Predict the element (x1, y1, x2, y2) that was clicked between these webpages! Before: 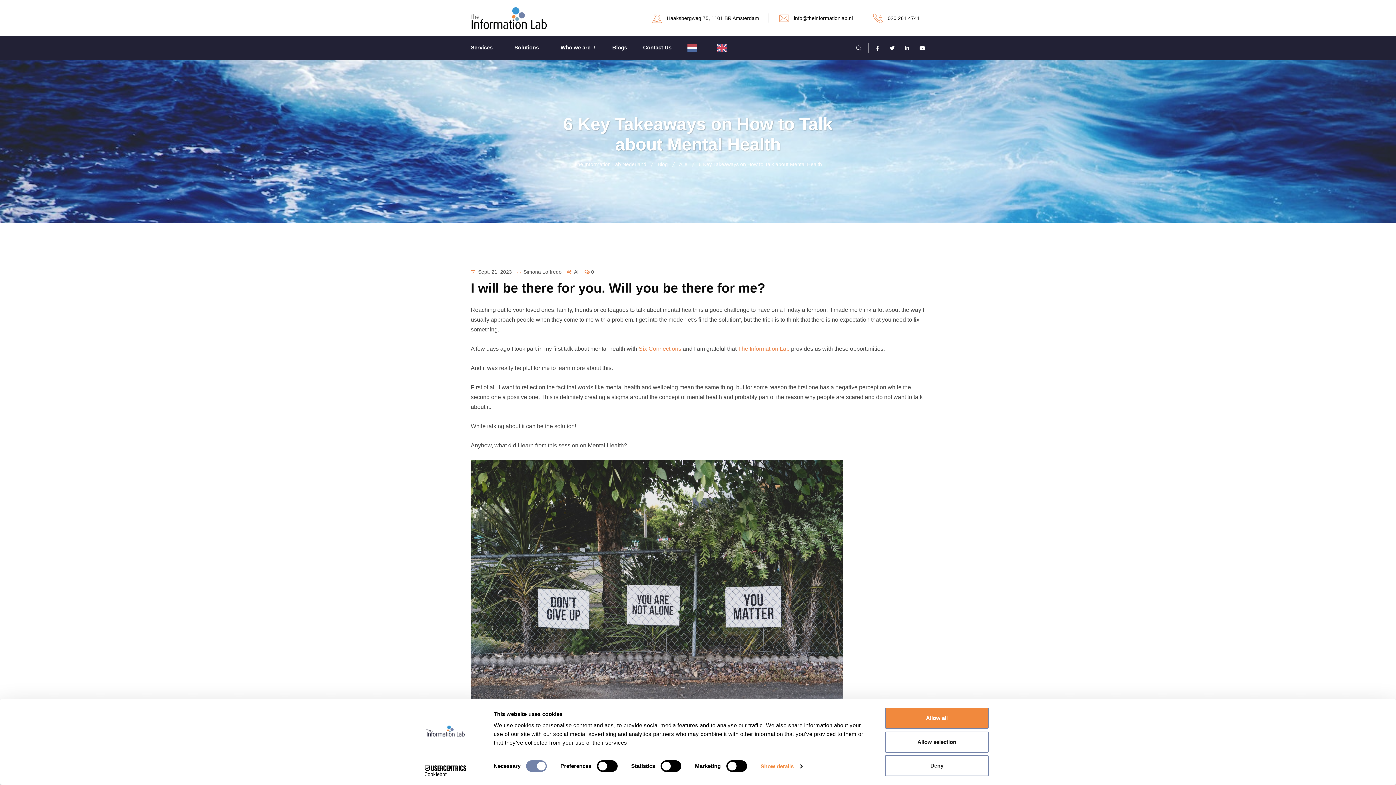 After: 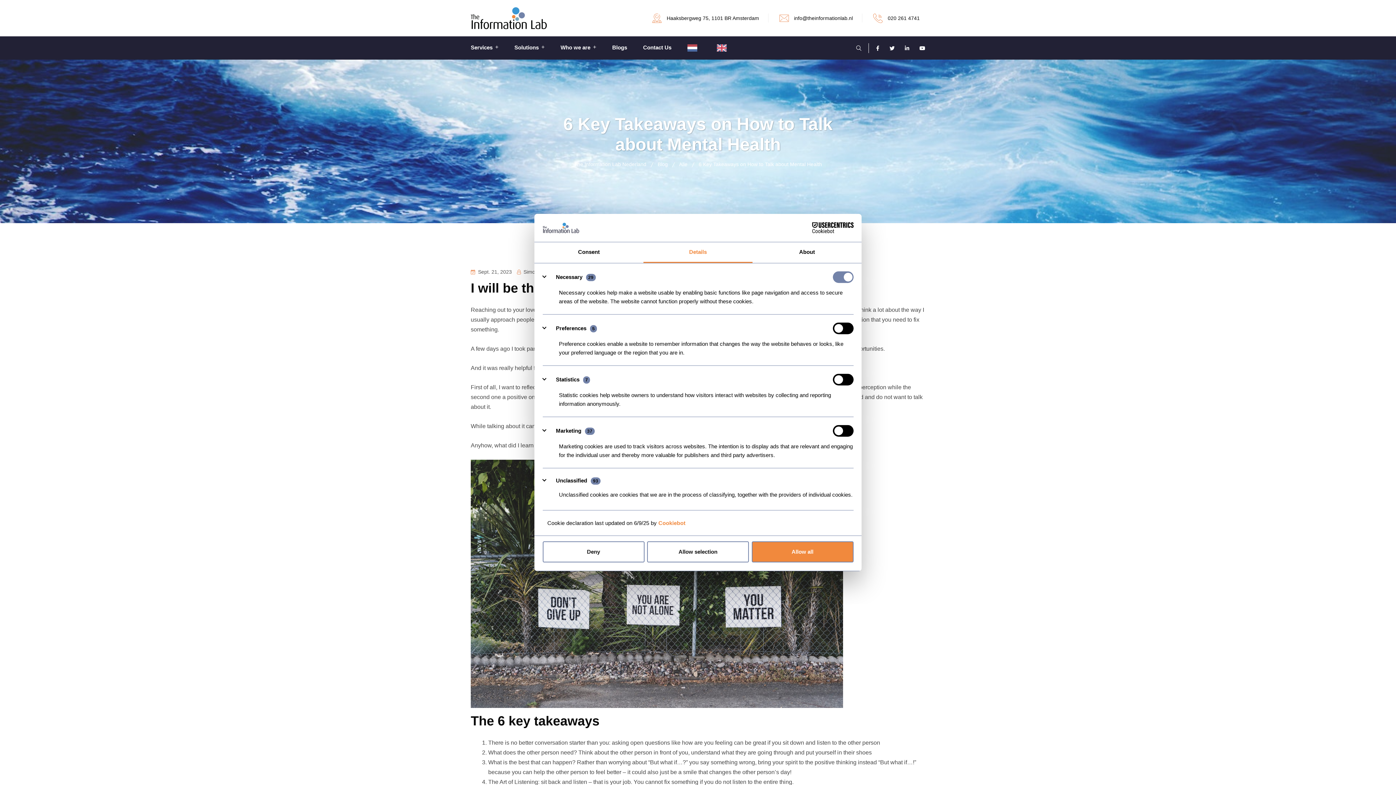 Action: bbox: (760, 761, 802, 772) label: Show details